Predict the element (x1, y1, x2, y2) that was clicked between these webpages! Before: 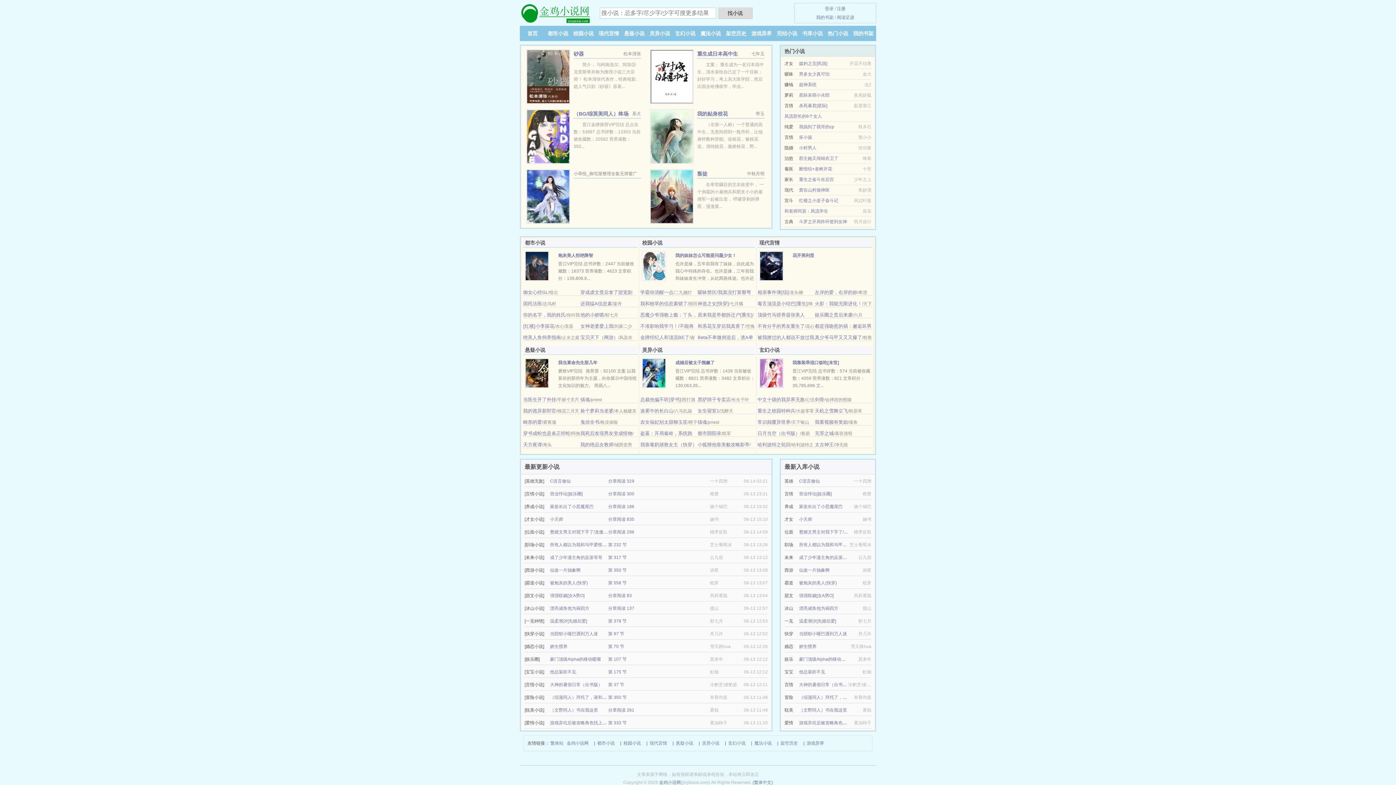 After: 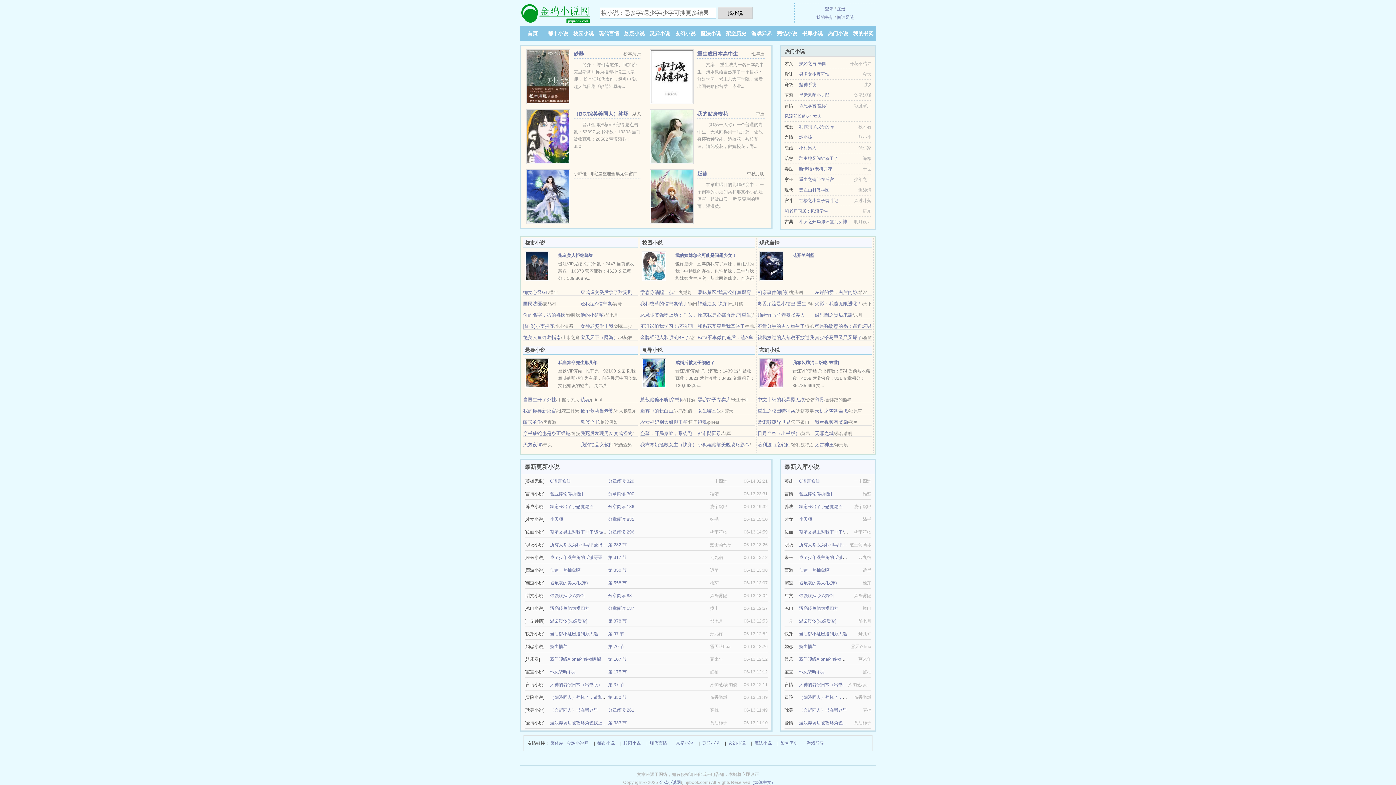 Action: bbox: (640, 334, 689, 340) label: 金牌经纪人和顶流BE了